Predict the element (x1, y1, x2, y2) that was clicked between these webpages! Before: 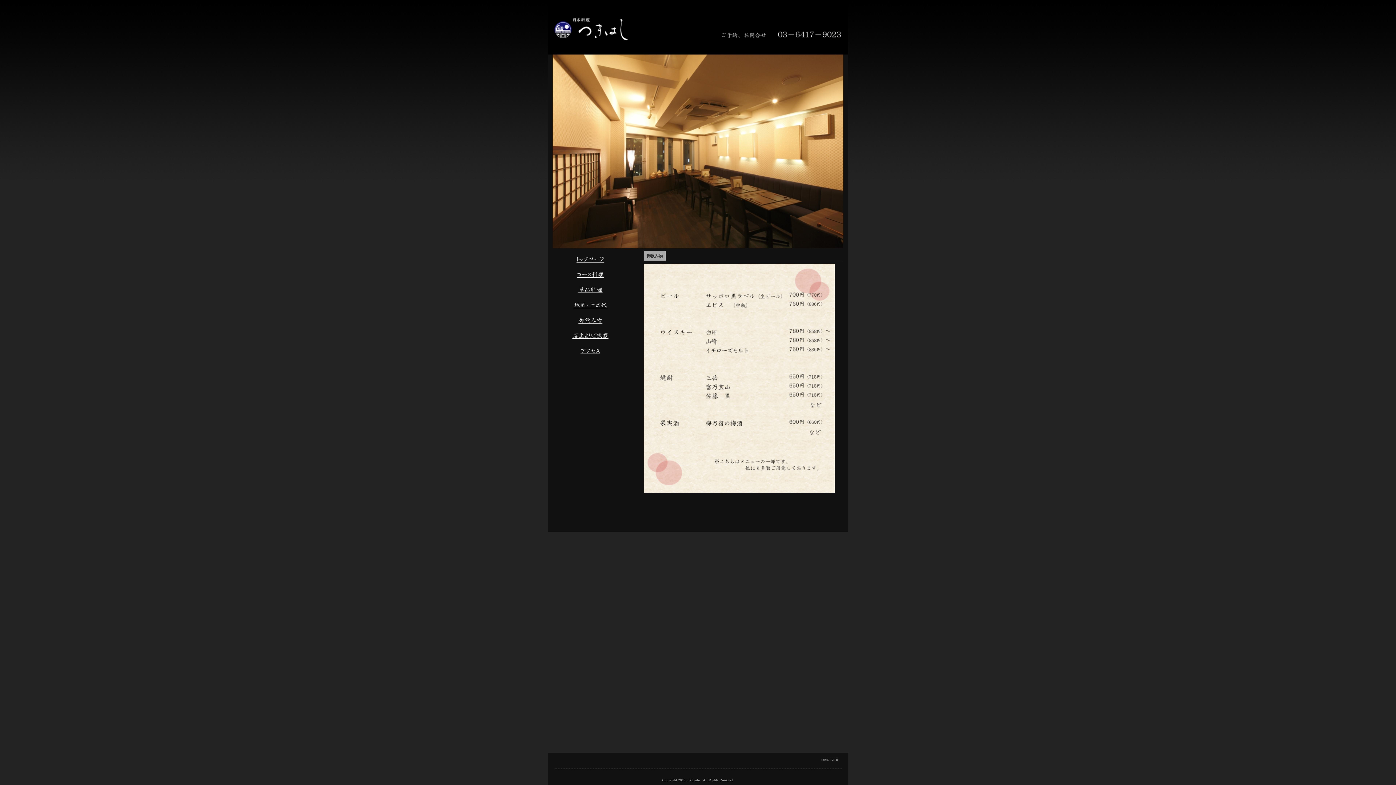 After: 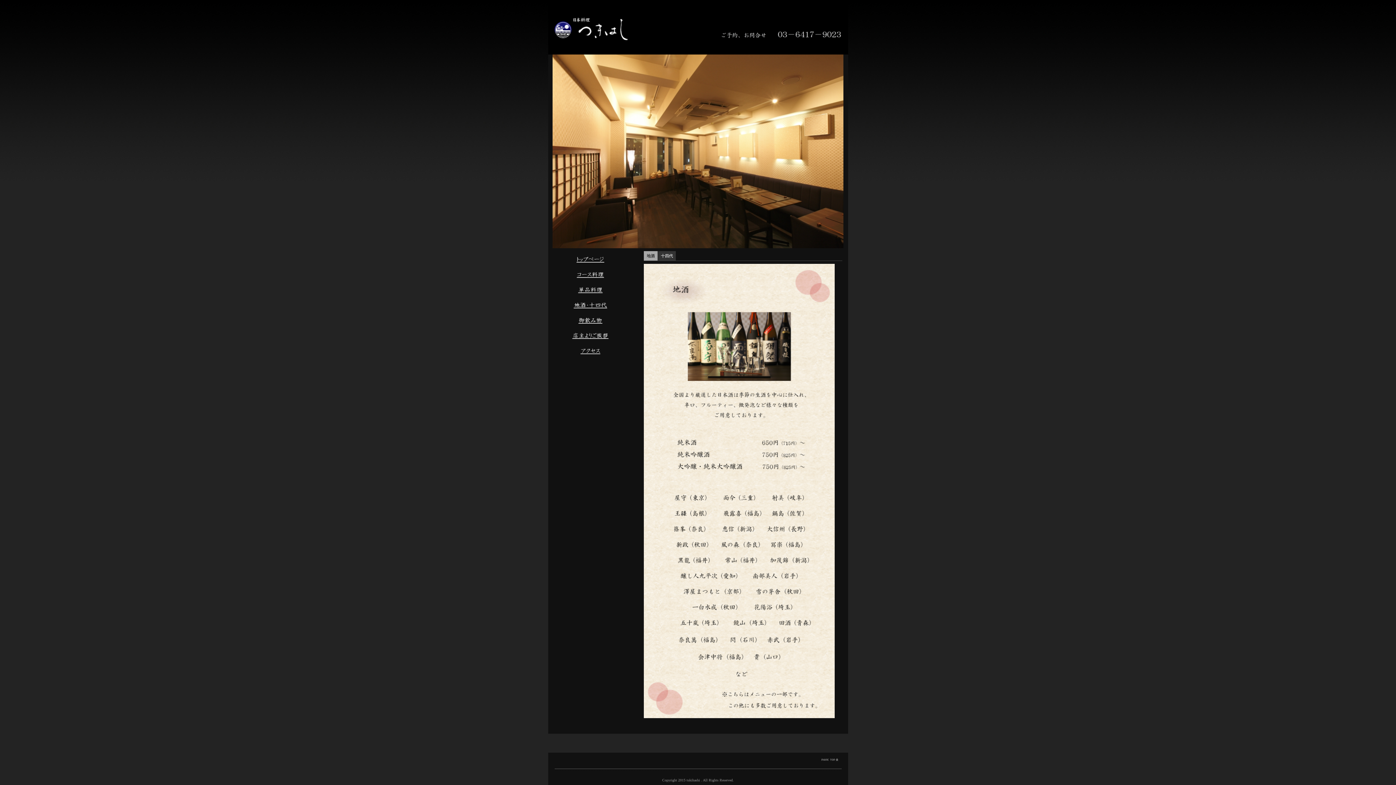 Action: bbox: (563, 307, 619, 311)